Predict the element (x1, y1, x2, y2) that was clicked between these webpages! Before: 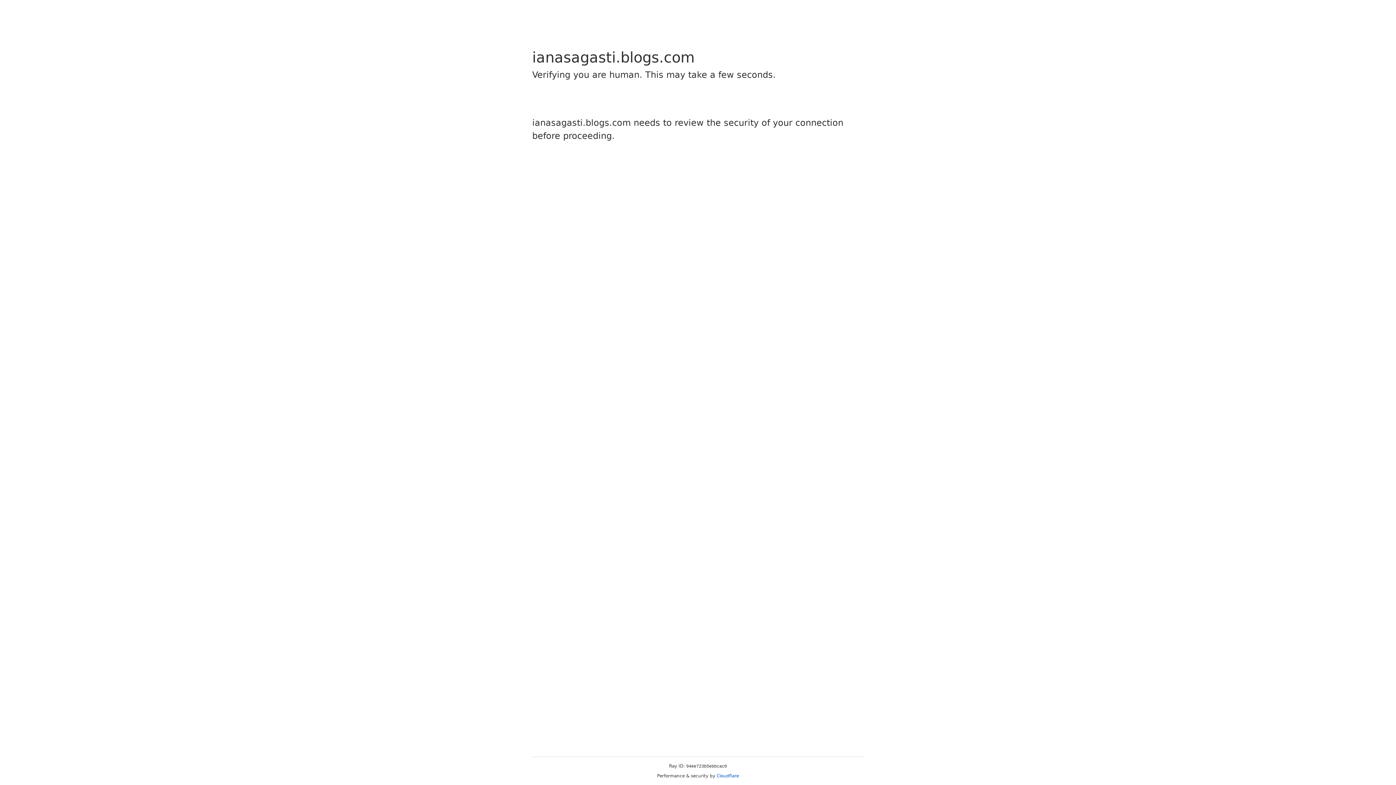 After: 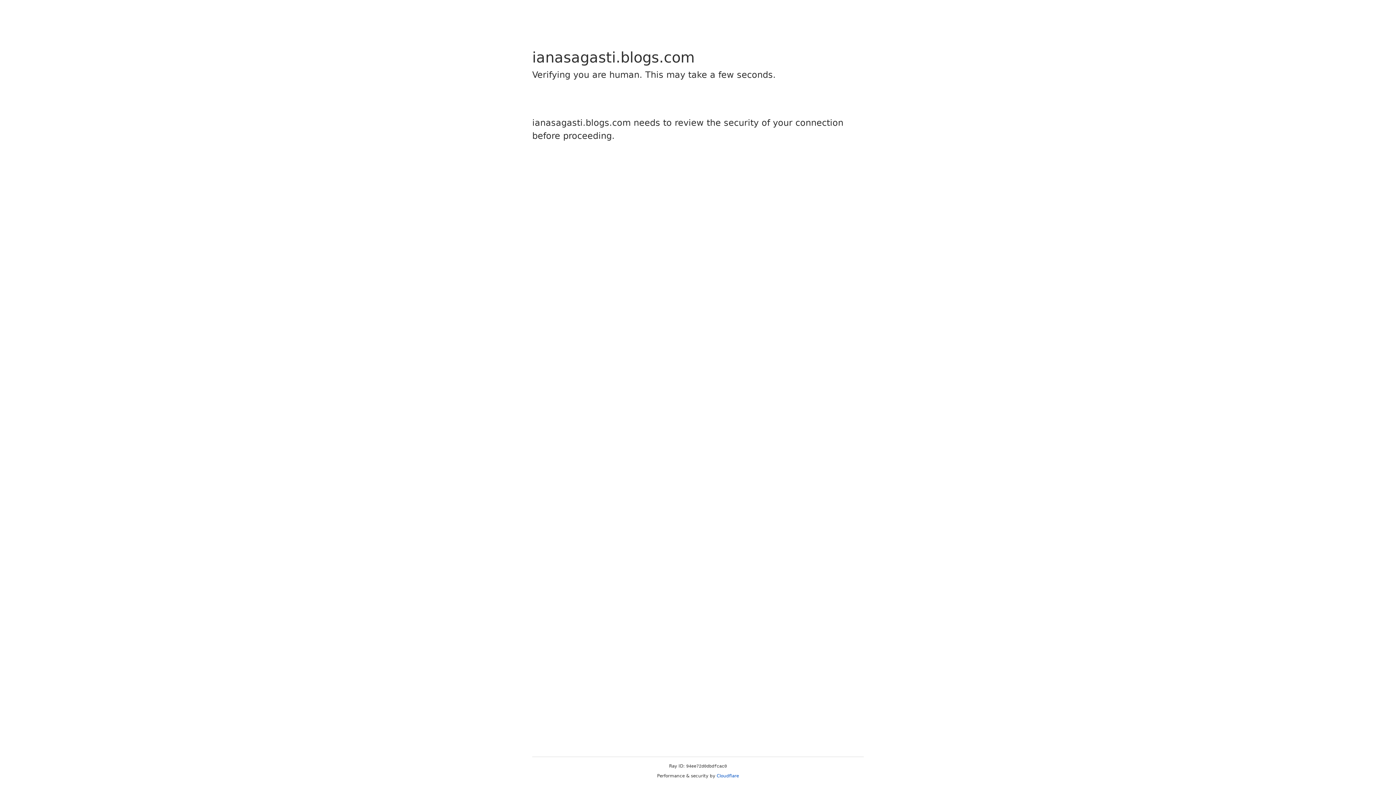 Action: bbox: (716, 773, 739, 778) label: Cloudflare